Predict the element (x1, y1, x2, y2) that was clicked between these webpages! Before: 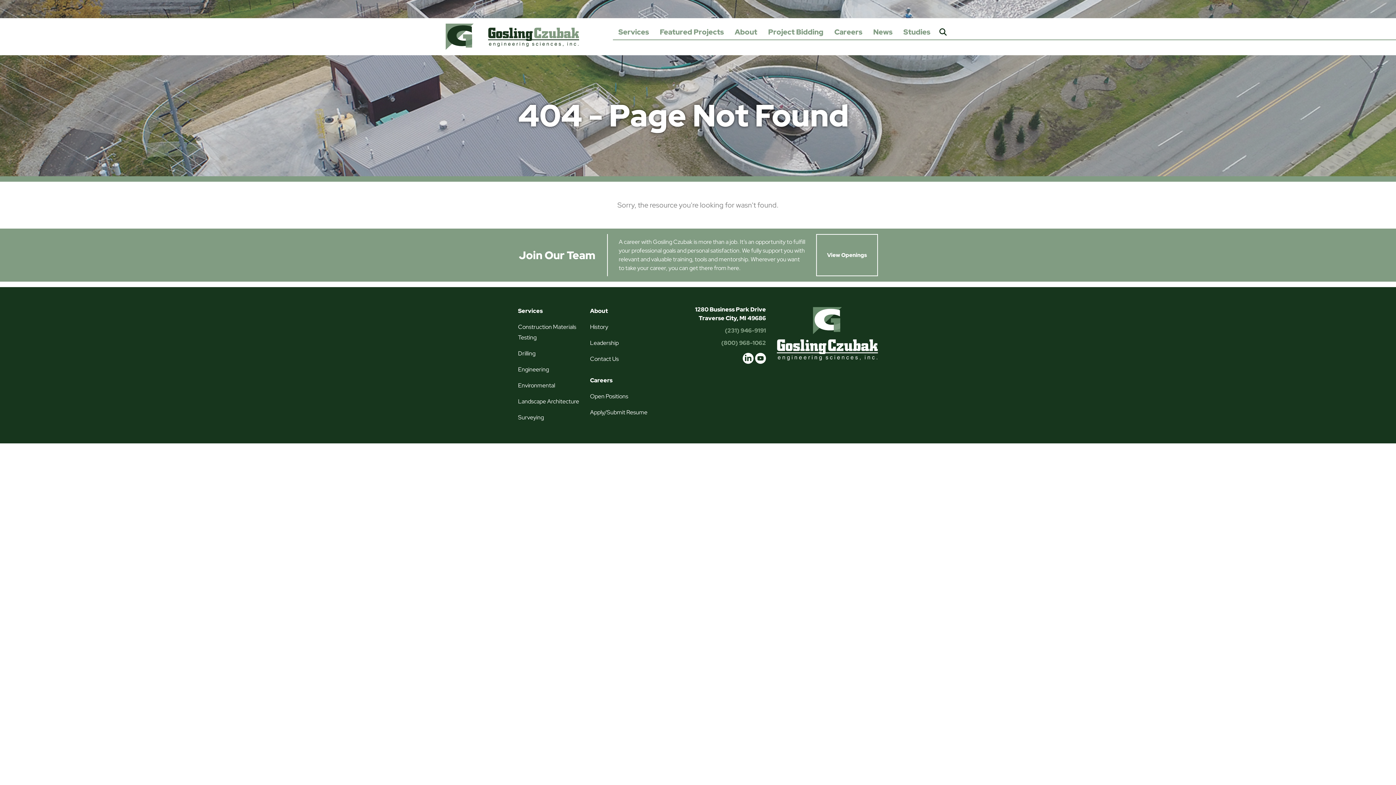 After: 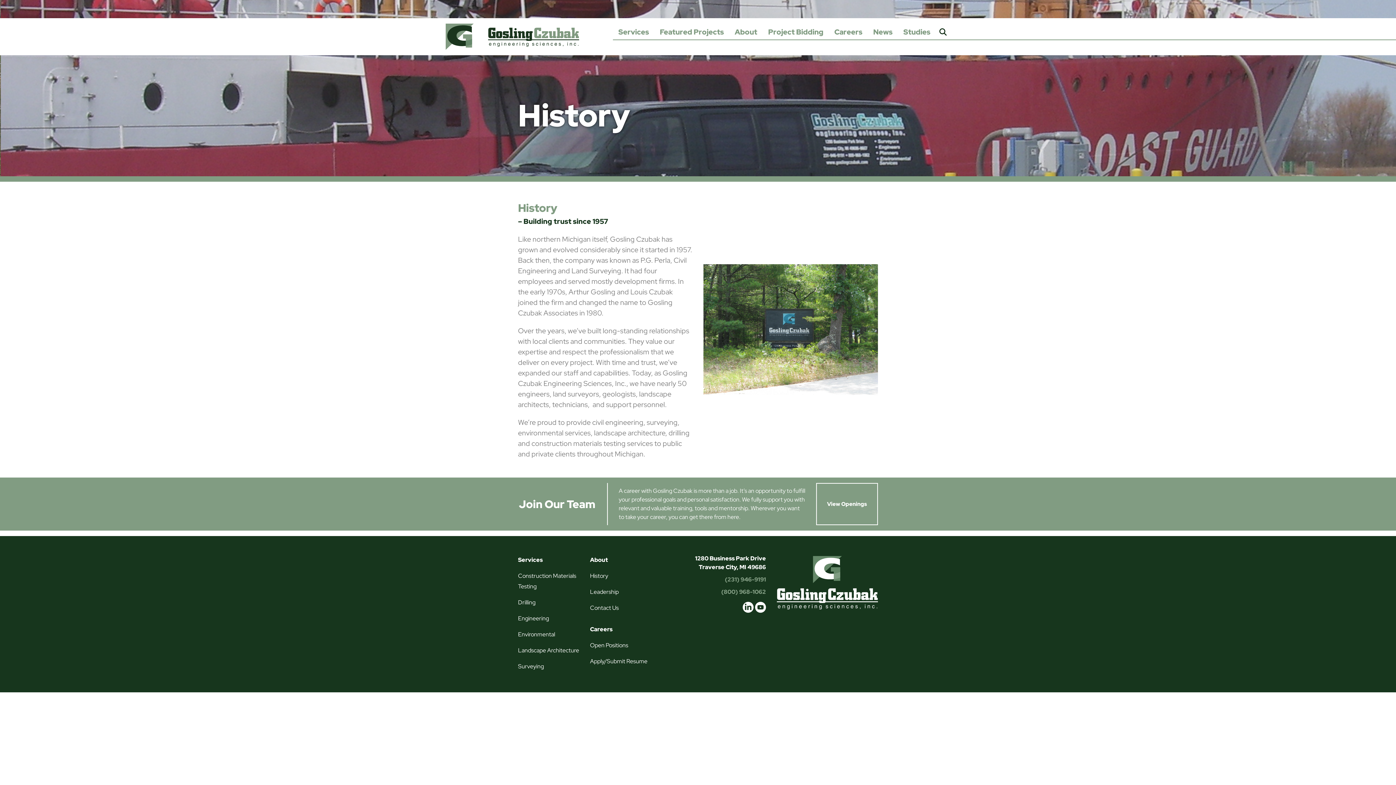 Action: bbox: (590, 323, 608, 330) label: History